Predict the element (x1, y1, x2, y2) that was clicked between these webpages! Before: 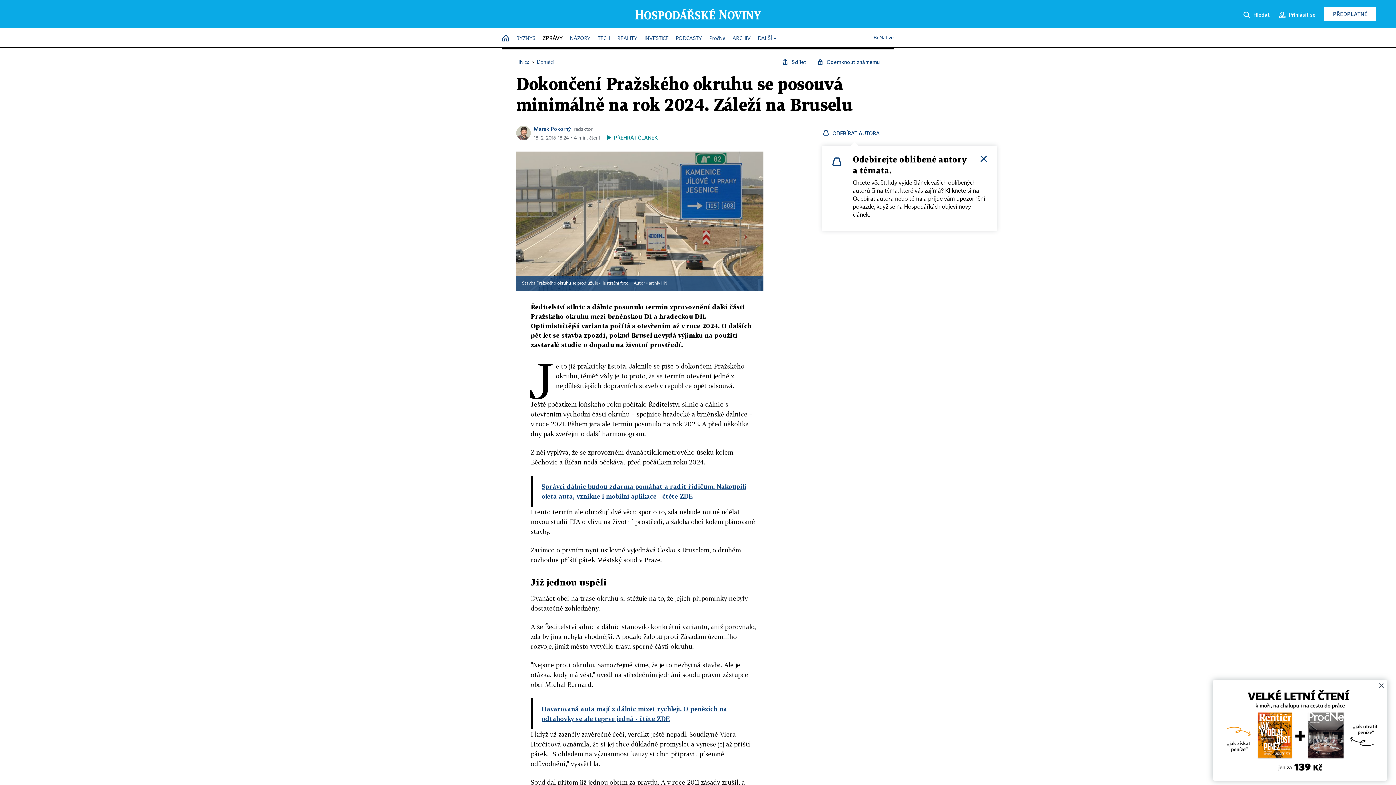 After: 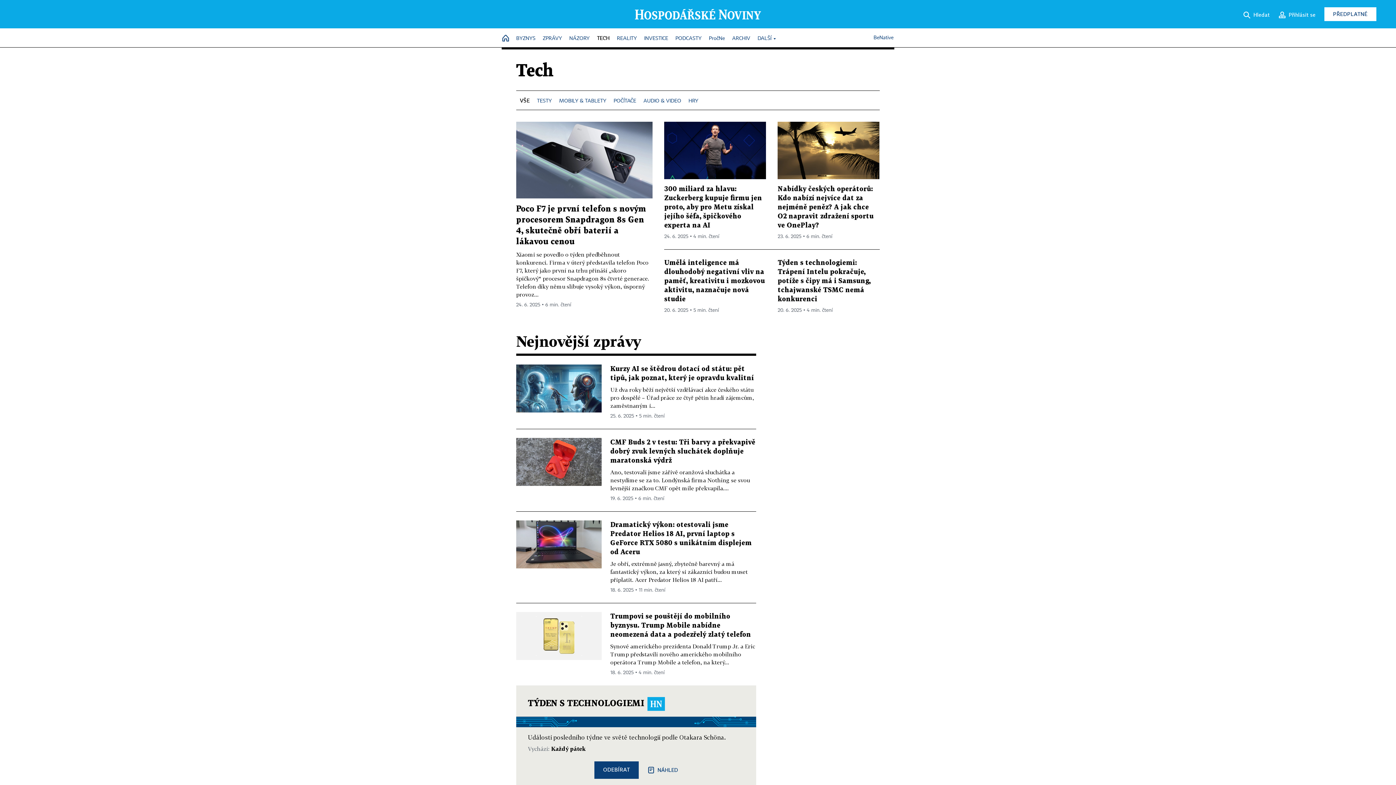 Action: label: TECH bbox: (597, 32, 610, 45)